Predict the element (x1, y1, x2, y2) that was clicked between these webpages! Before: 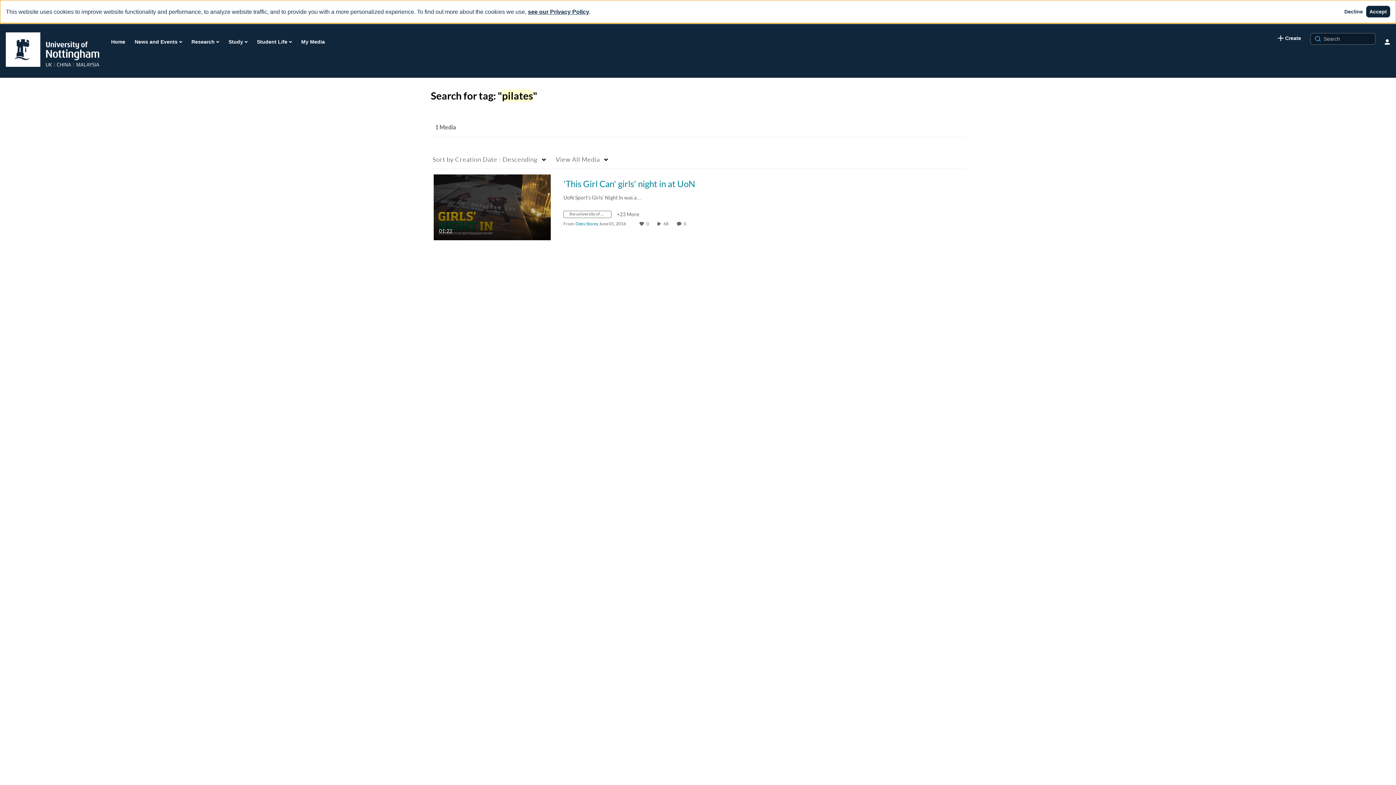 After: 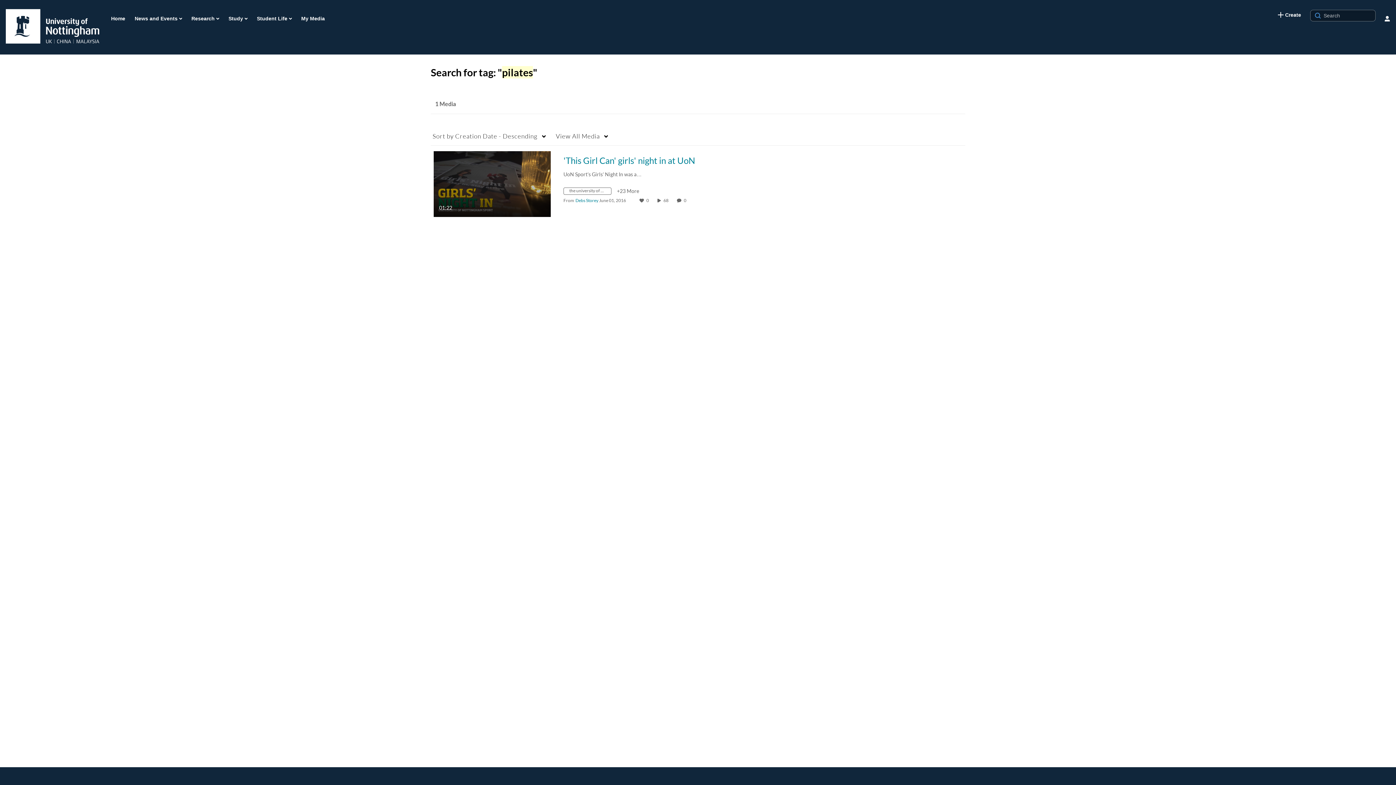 Action: bbox: (1366, 5, 1390, 17) label: Accept